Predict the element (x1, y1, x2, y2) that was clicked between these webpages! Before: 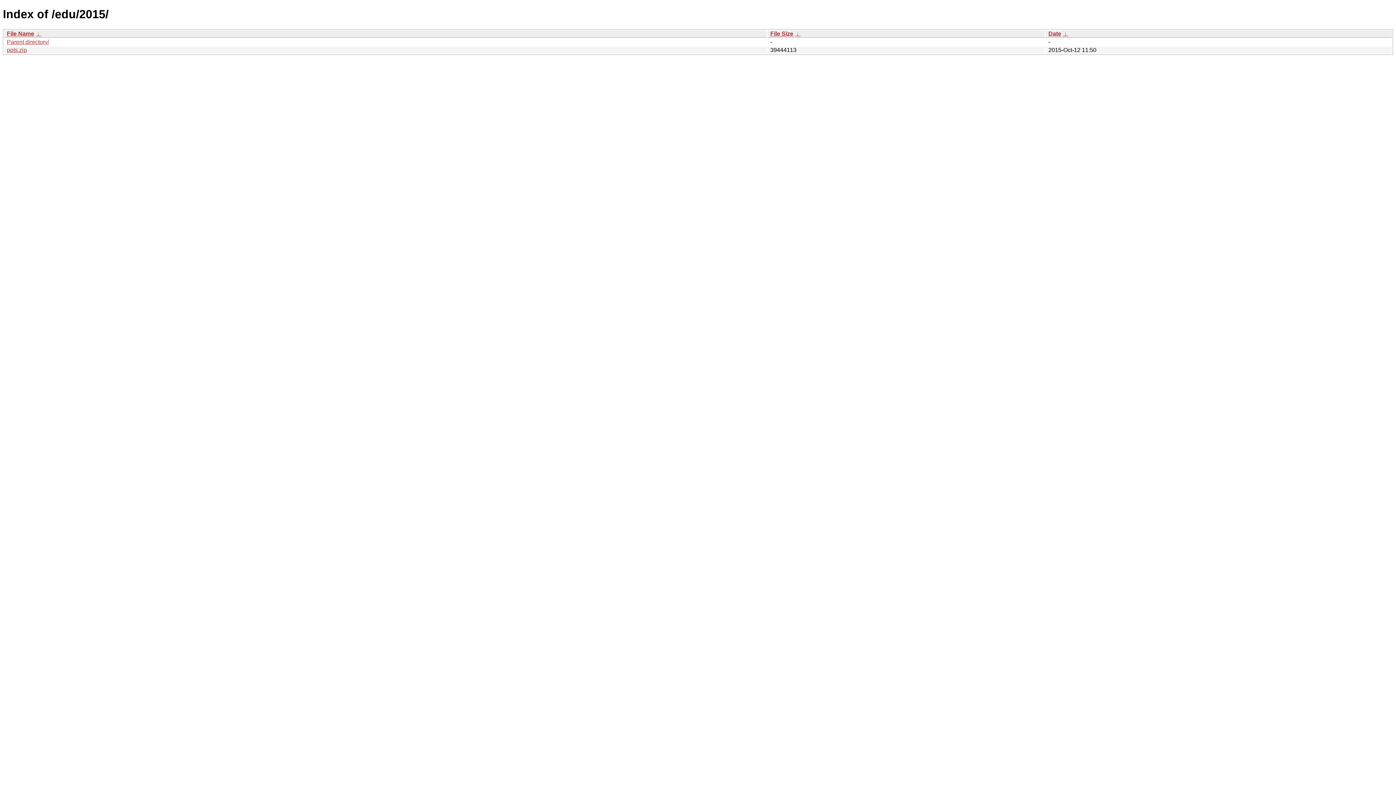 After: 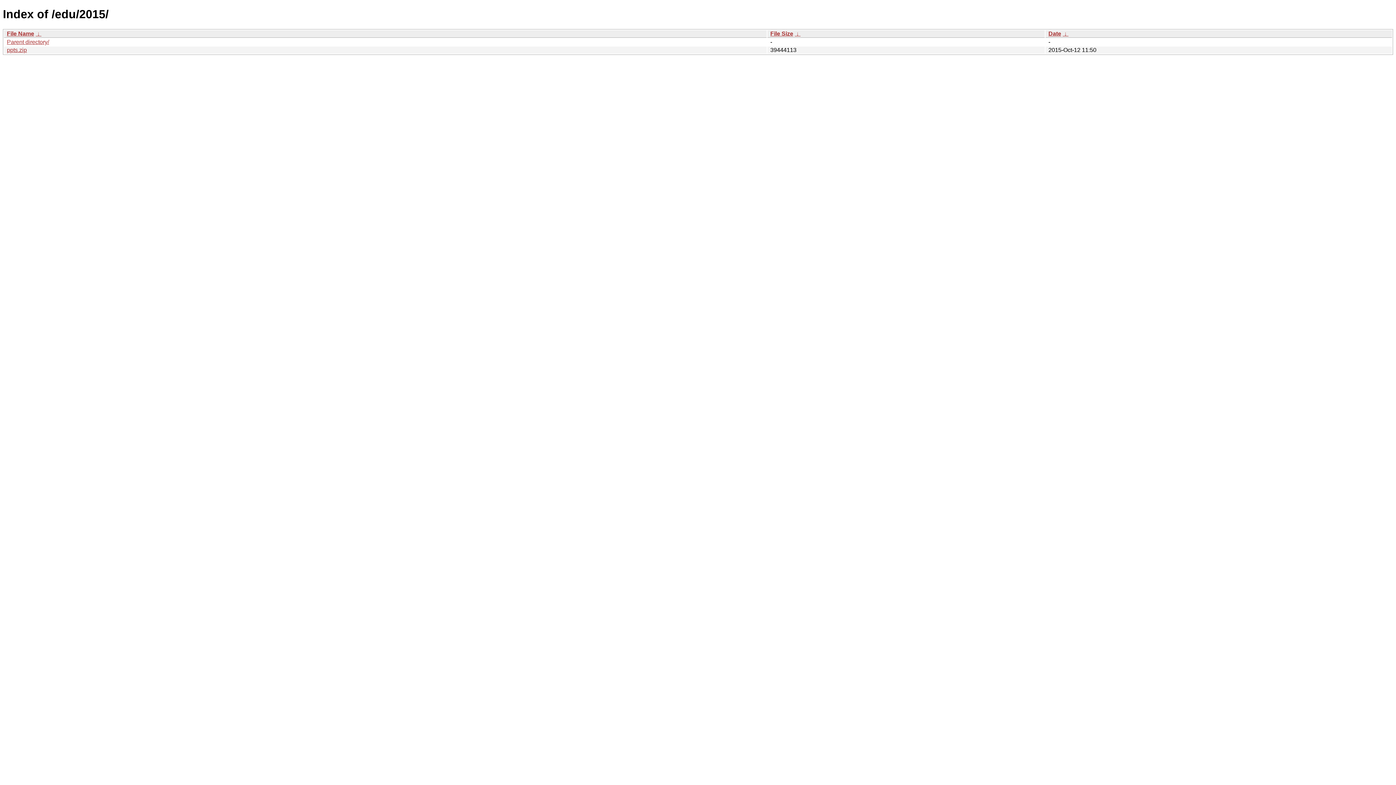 Action: bbox: (770, 30, 793, 36) label: File Size